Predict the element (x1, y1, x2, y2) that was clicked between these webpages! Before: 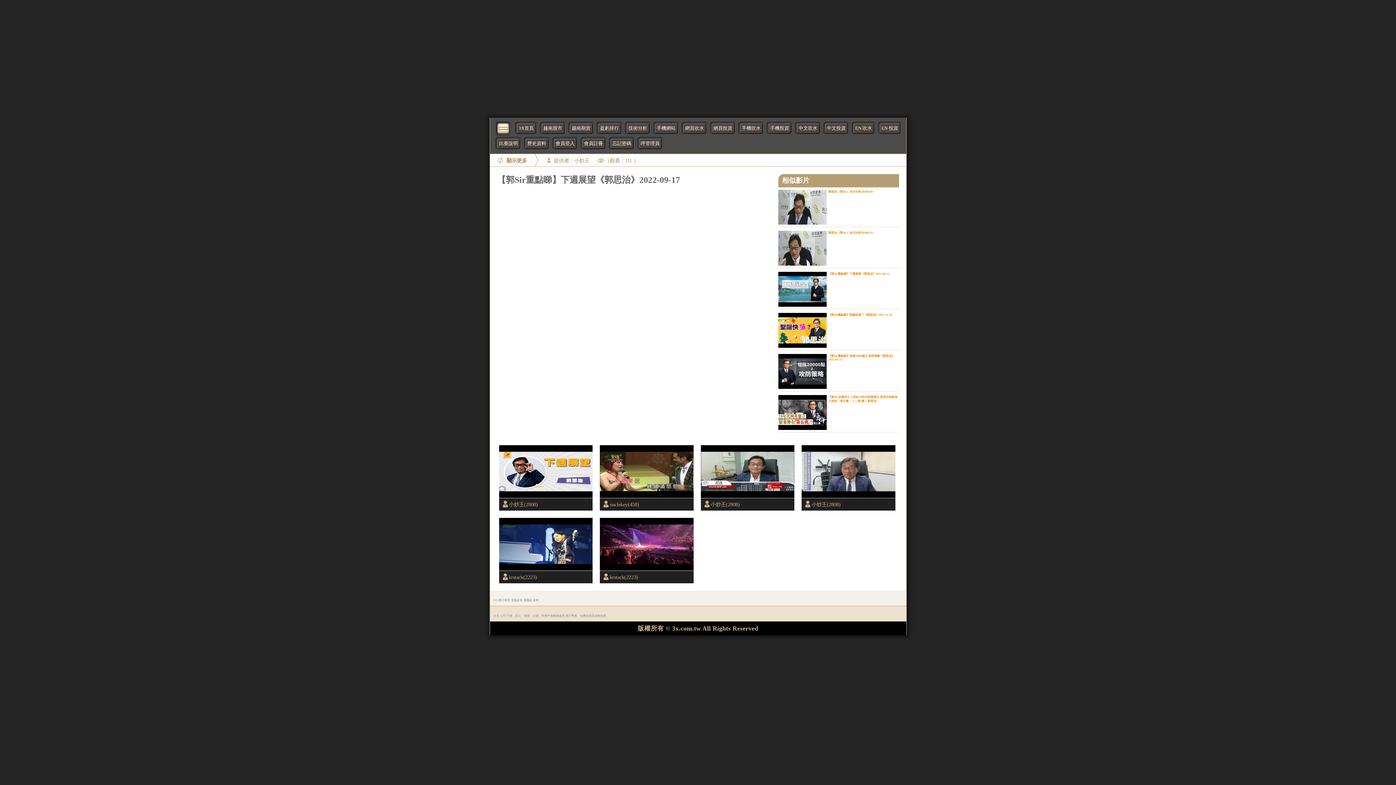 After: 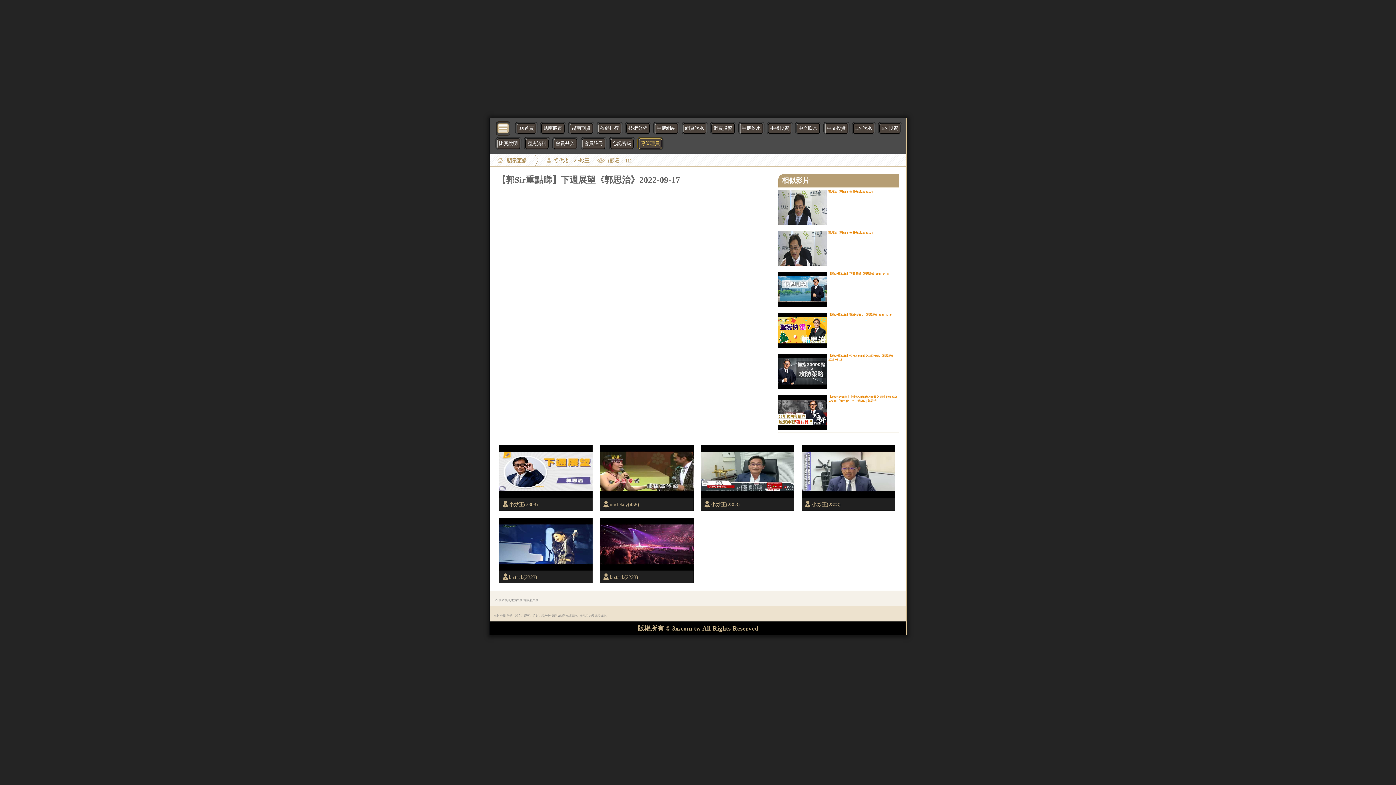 Action: label: 呼管理員 bbox: (638, 138, 662, 149)